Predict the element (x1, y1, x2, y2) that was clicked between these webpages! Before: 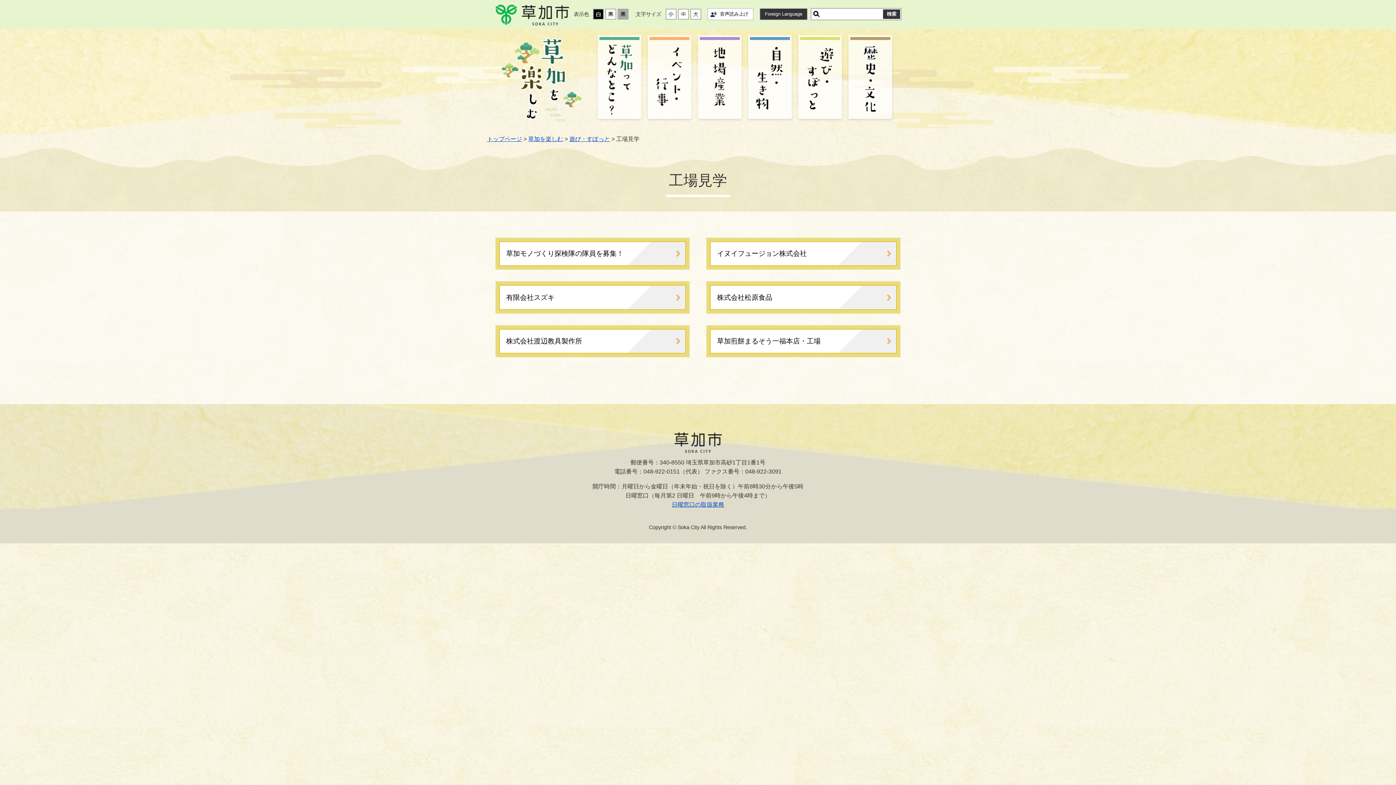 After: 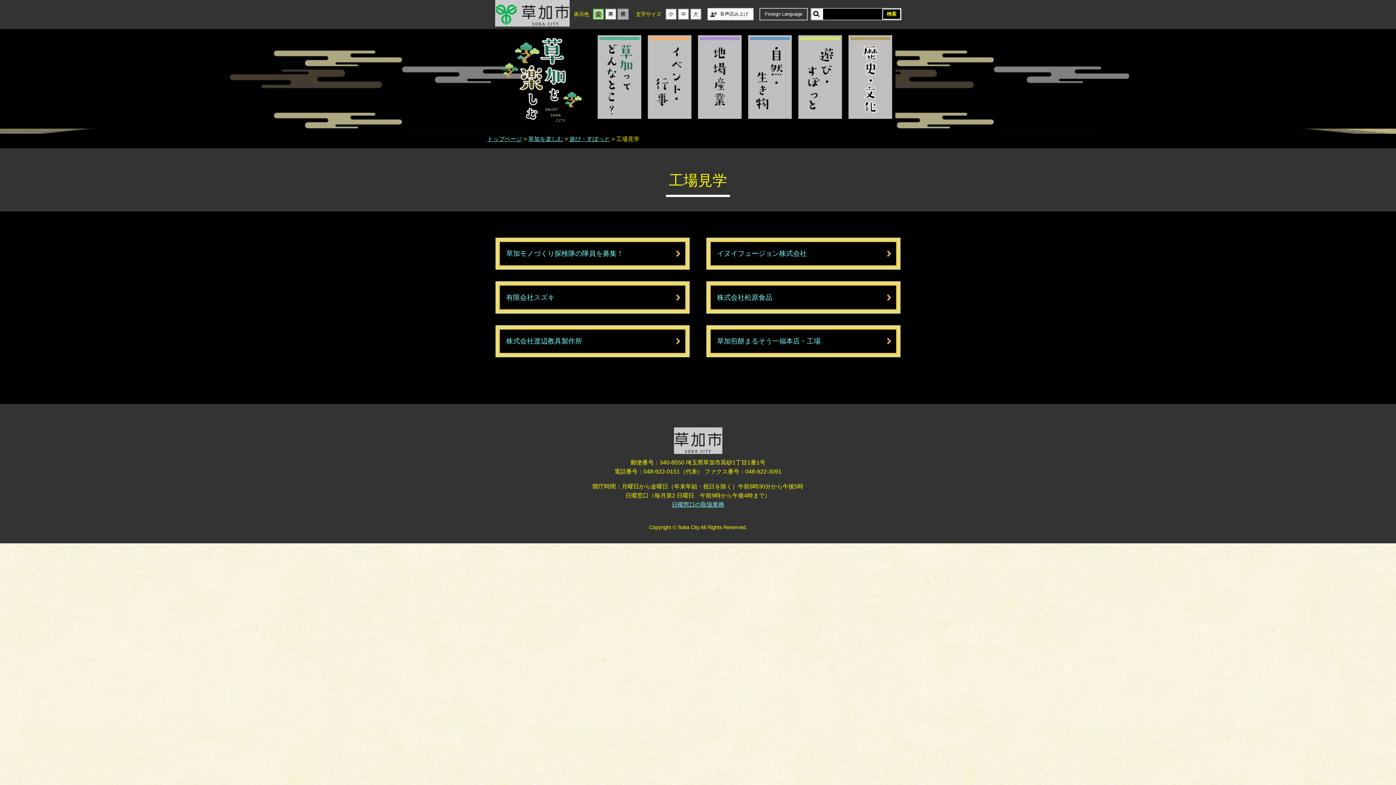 Action: bbox: (593, 8, 604, 19)